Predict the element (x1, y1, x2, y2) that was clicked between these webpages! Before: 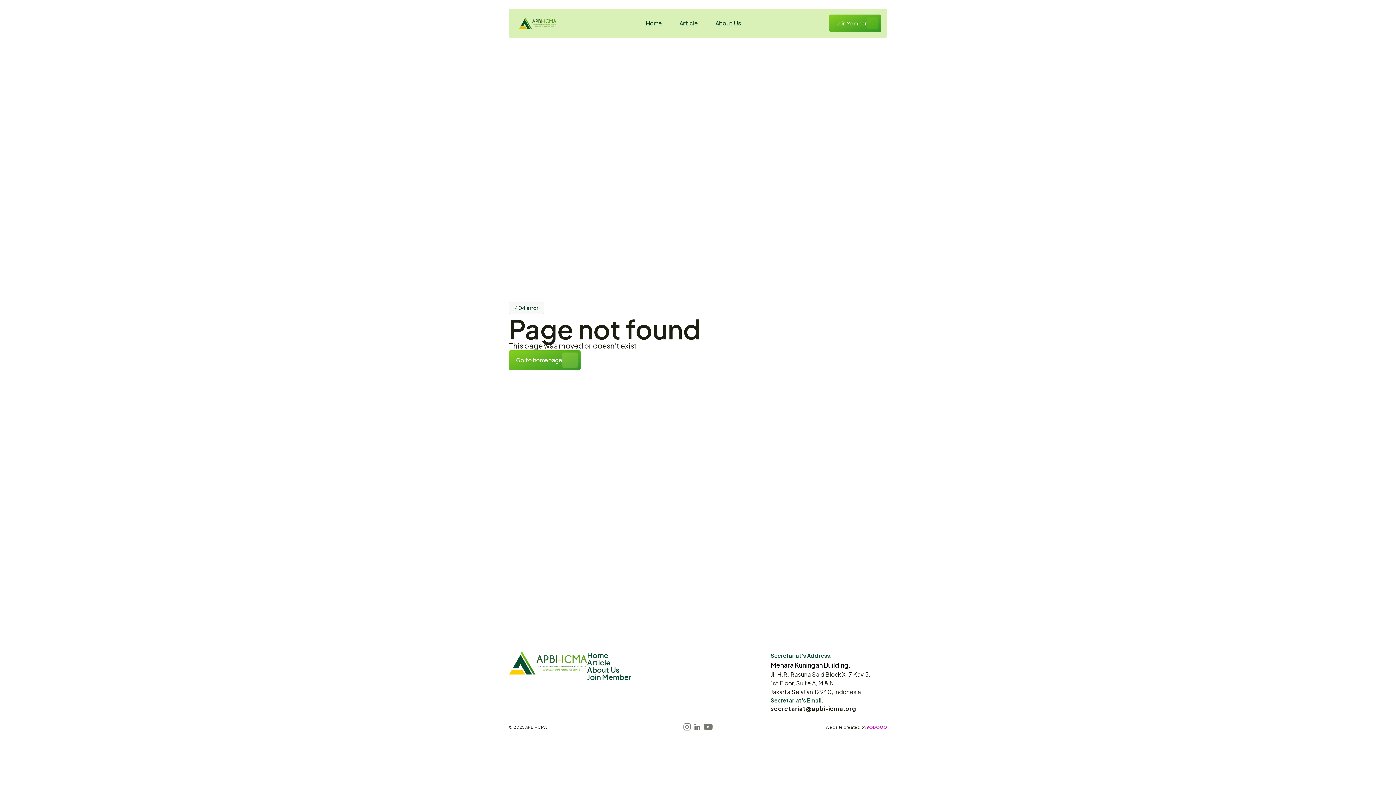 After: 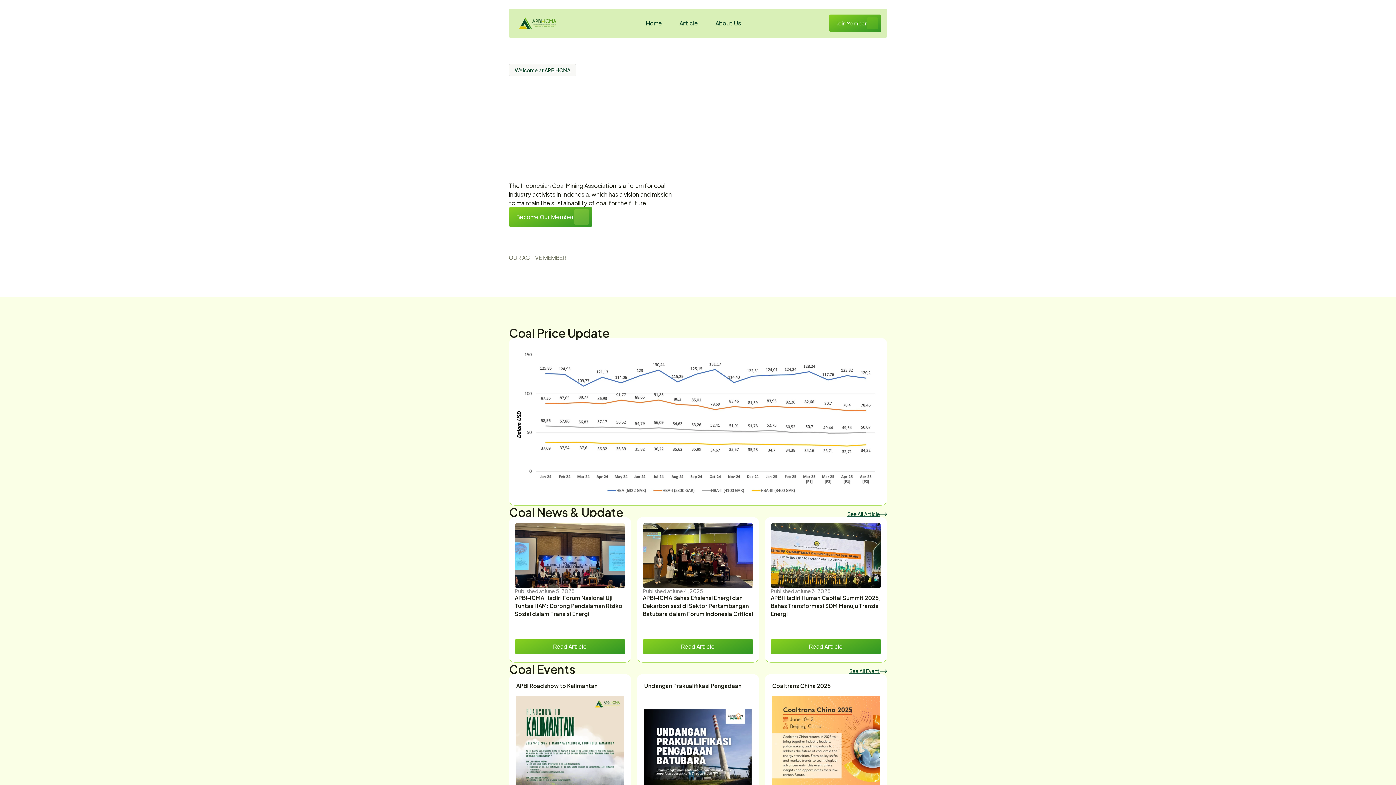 Action: label: Home bbox: (587, 649, 608, 661)